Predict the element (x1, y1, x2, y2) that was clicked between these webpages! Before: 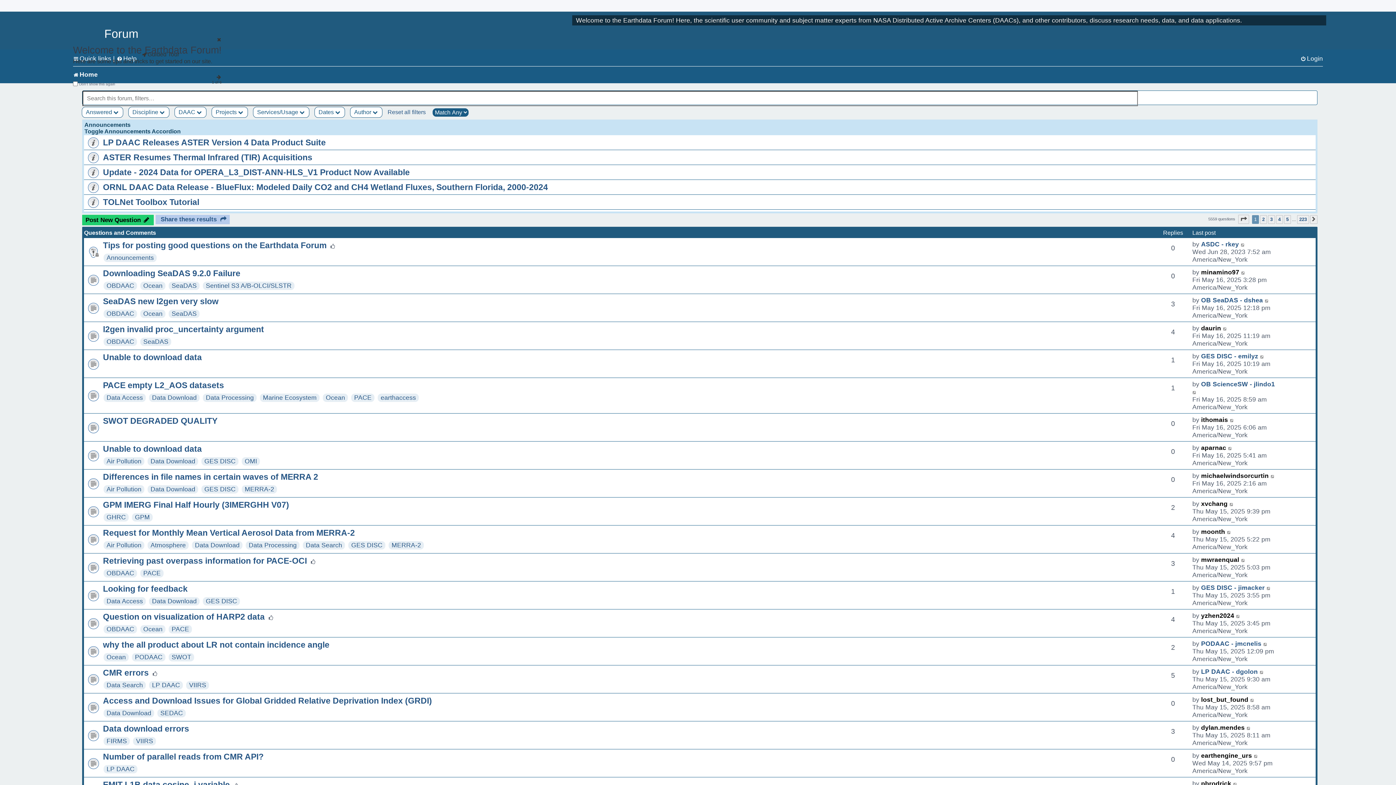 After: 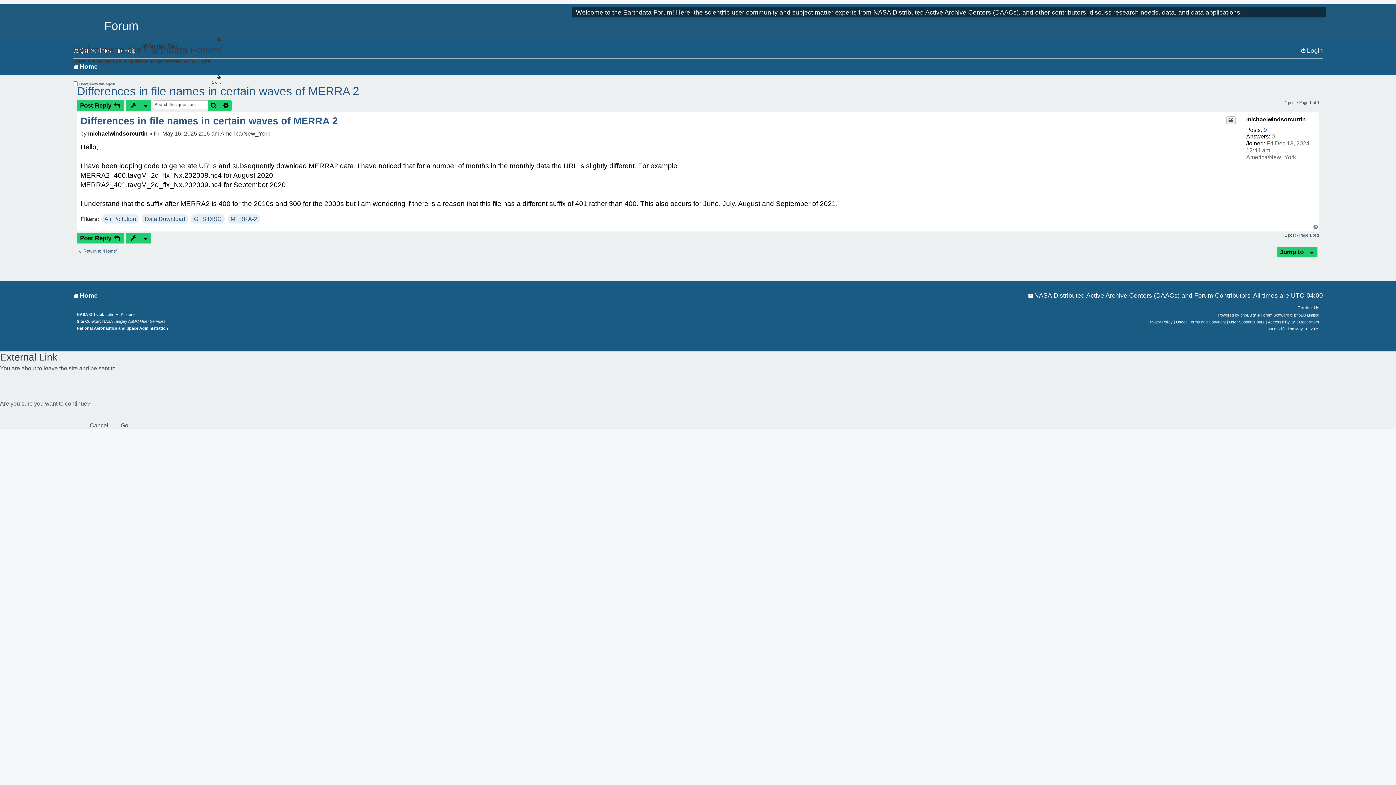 Action: label: Go to last post bbox: (1270, 472, 1275, 480)